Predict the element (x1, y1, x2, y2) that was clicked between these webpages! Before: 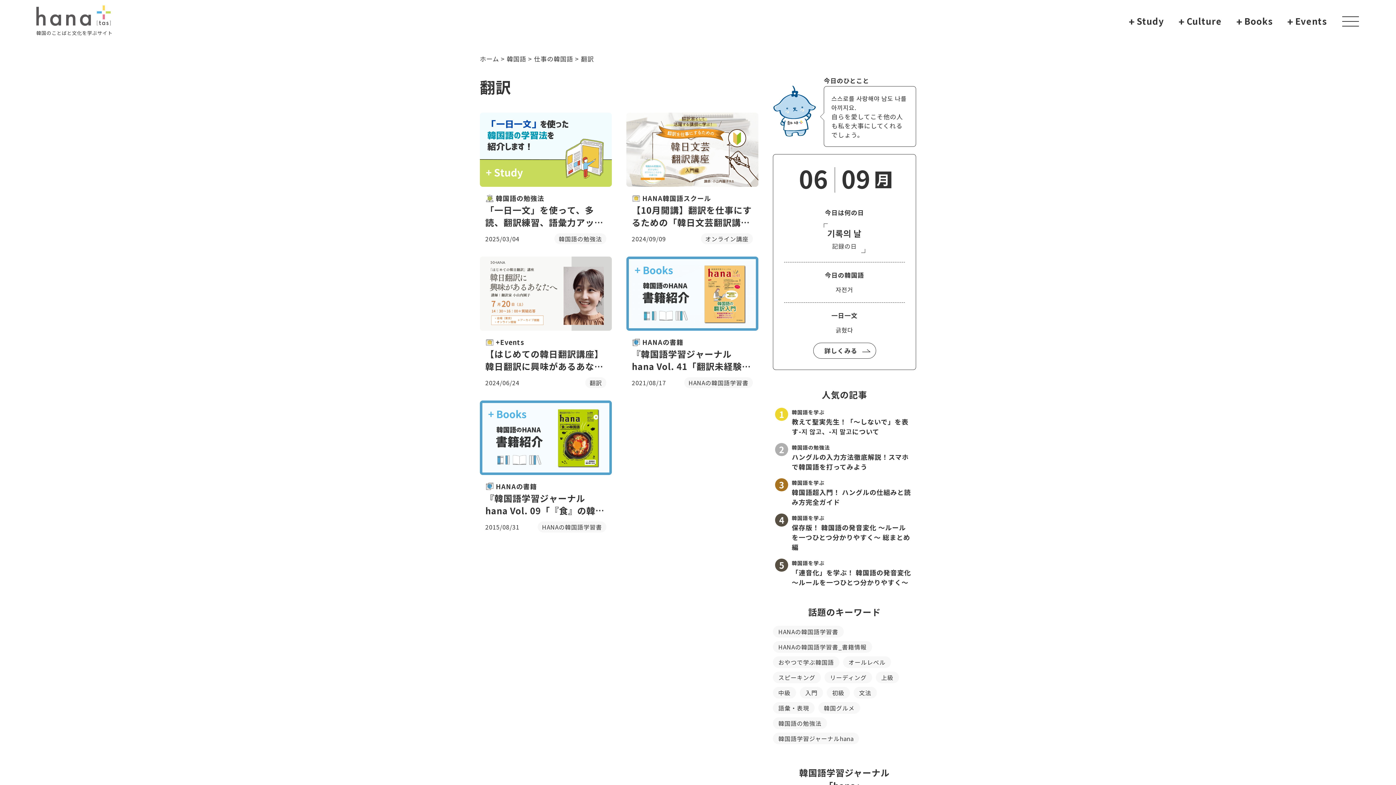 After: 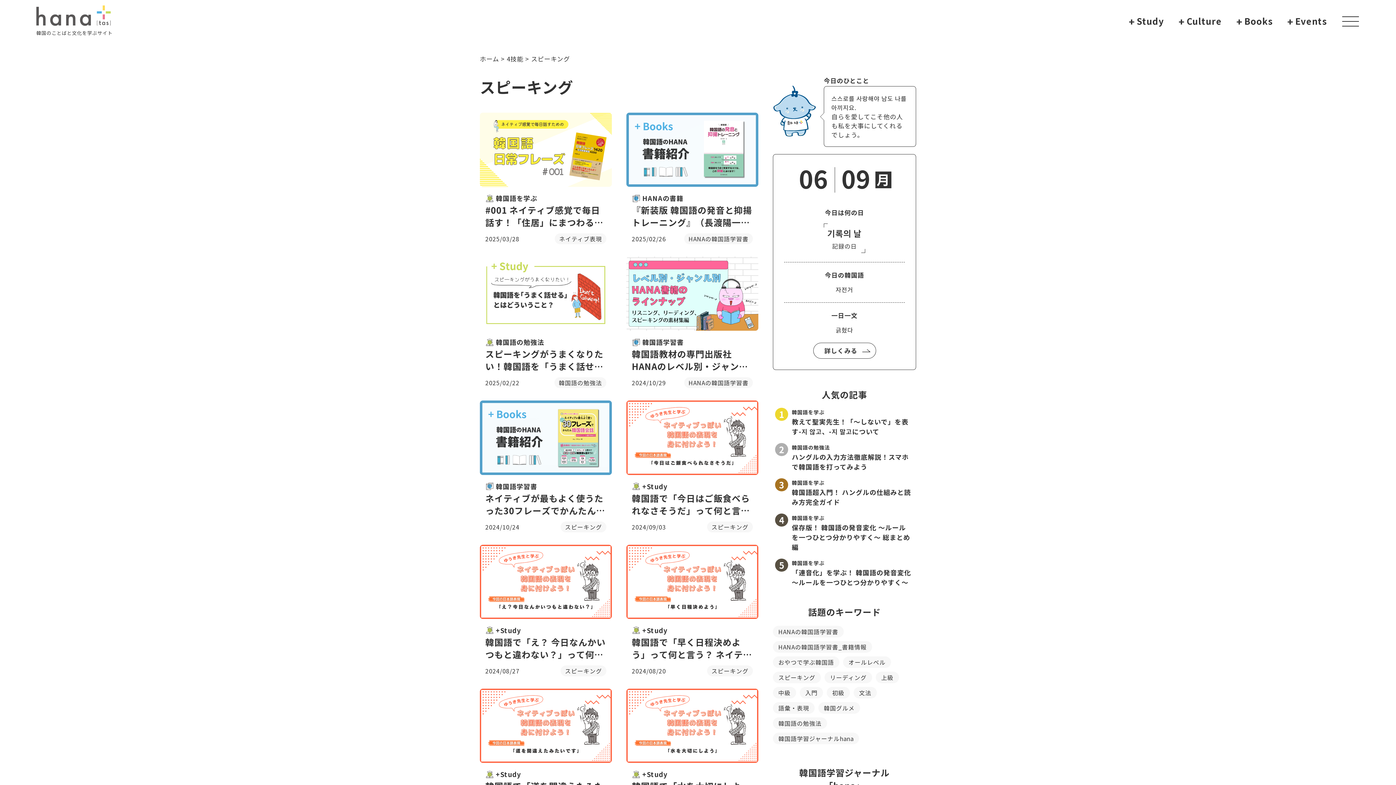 Action: bbox: (773, 671, 821, 683) label: スピーキング (56個の項目)